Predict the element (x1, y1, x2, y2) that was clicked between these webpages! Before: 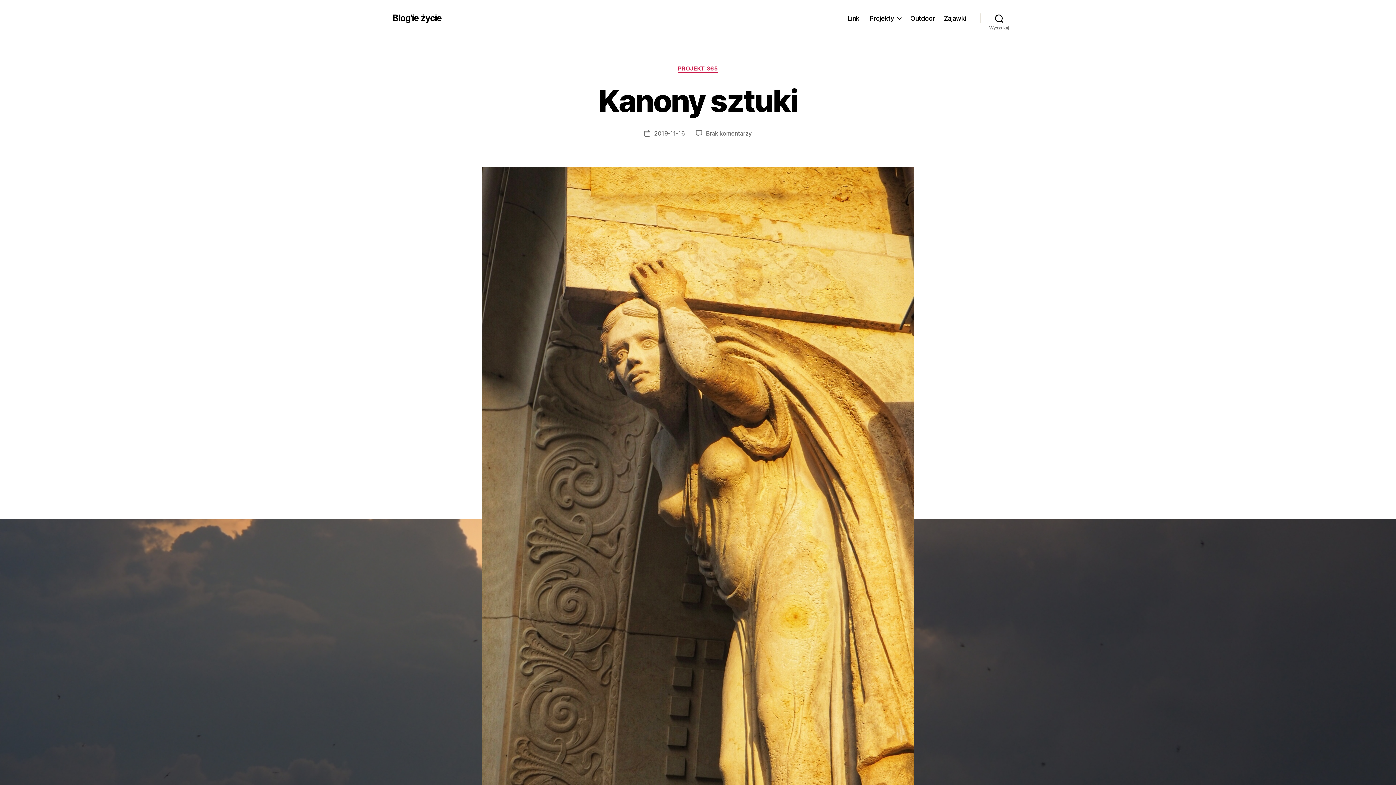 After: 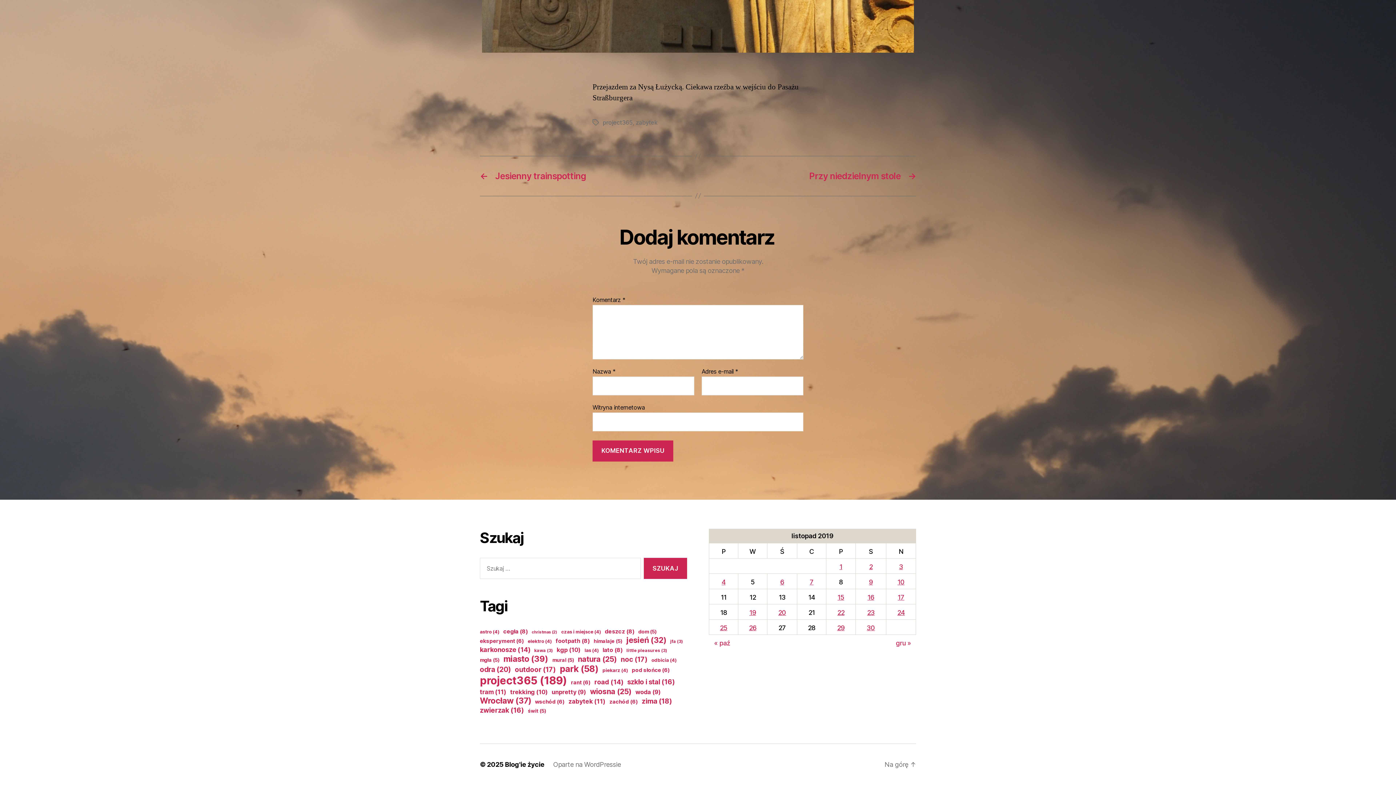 Action: bbox: (706, 129, 751, 136) label: Brak komentarzy
do Kanony sztuki